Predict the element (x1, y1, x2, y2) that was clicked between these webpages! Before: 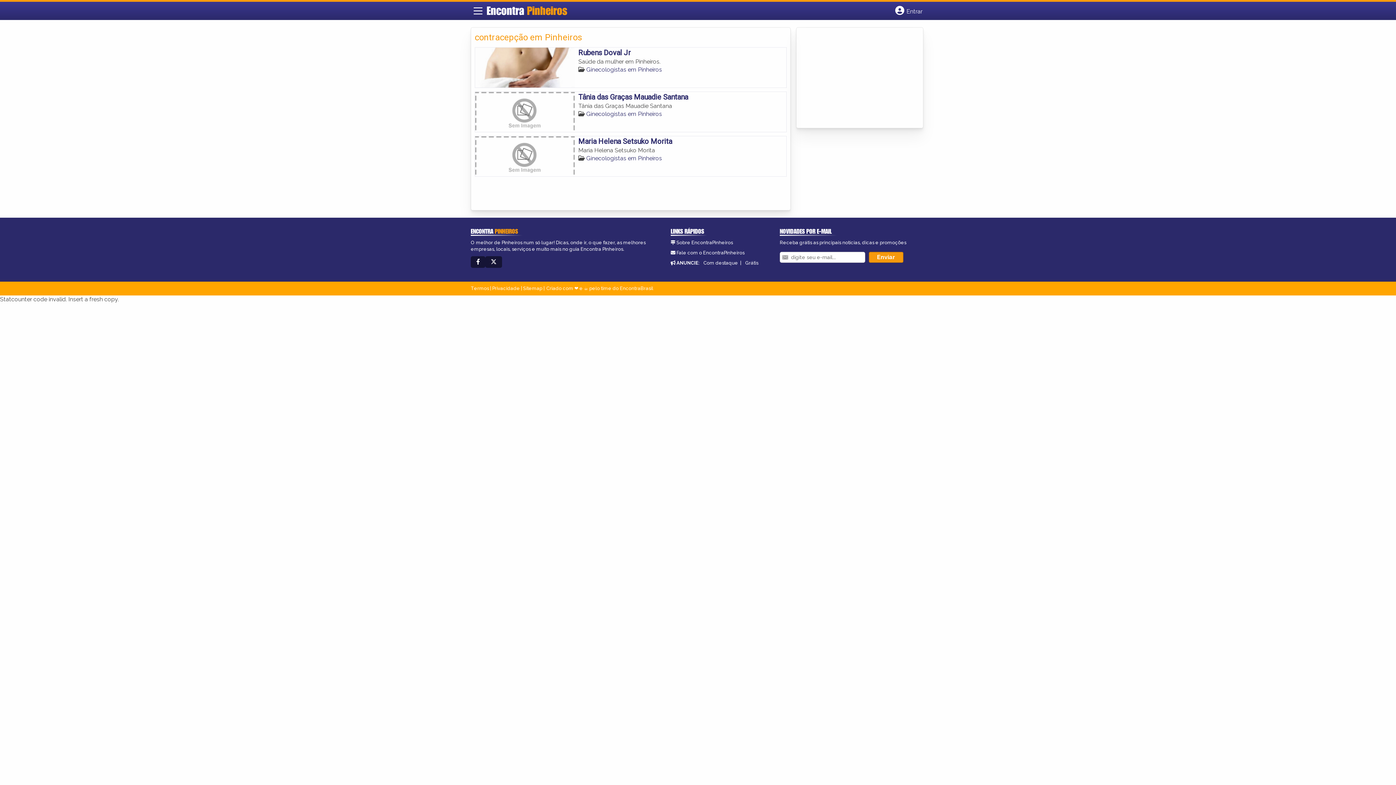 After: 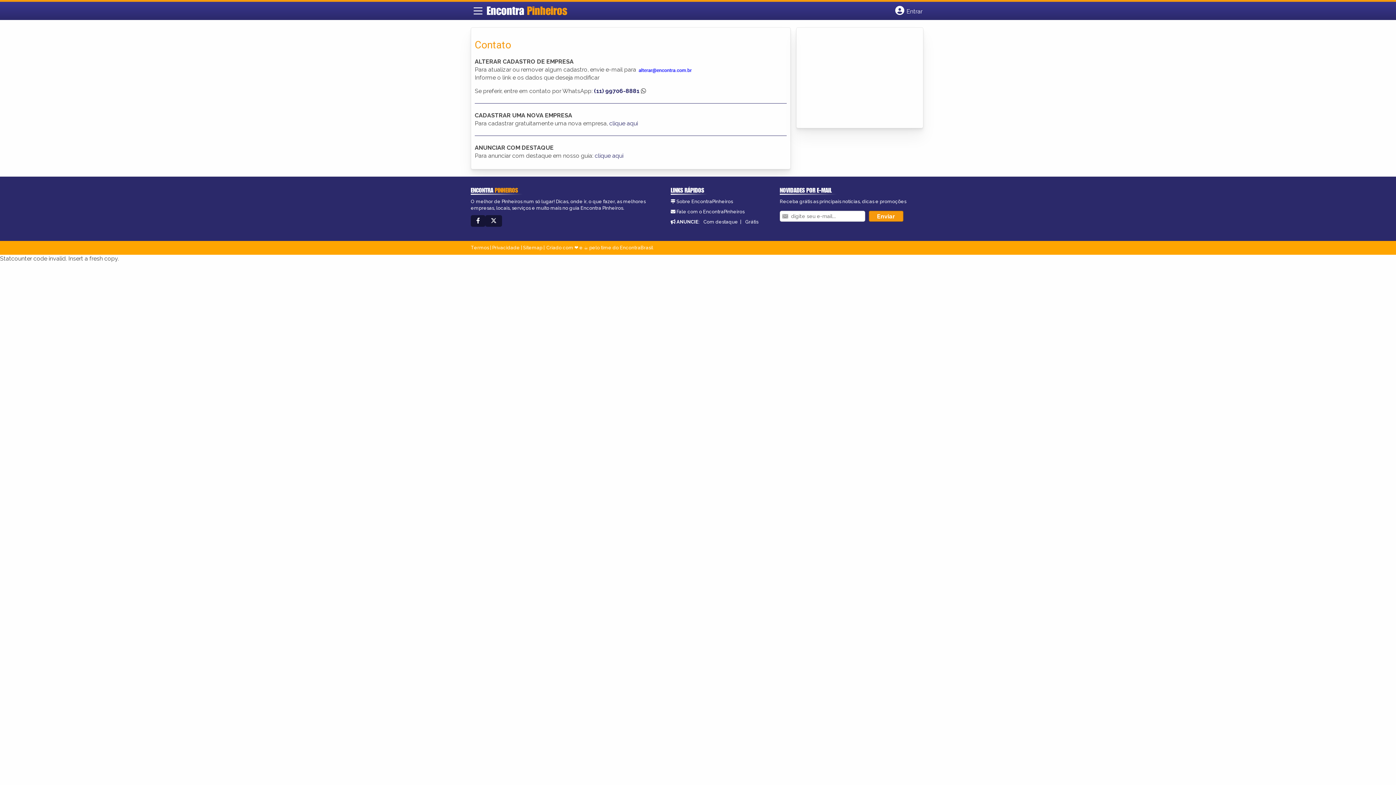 Action: bbox: (676, 250, 744, 255) label: Fale com o EncontraPinheiros